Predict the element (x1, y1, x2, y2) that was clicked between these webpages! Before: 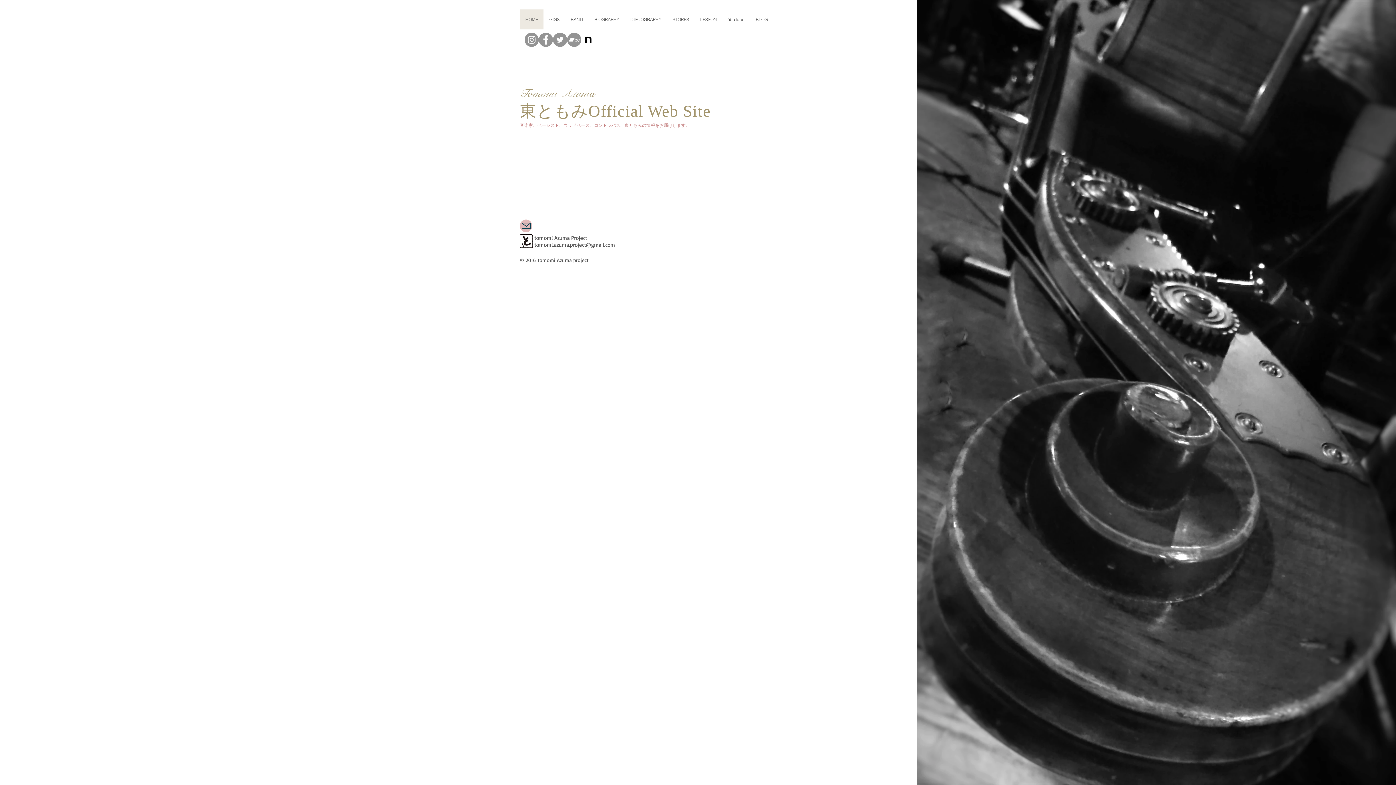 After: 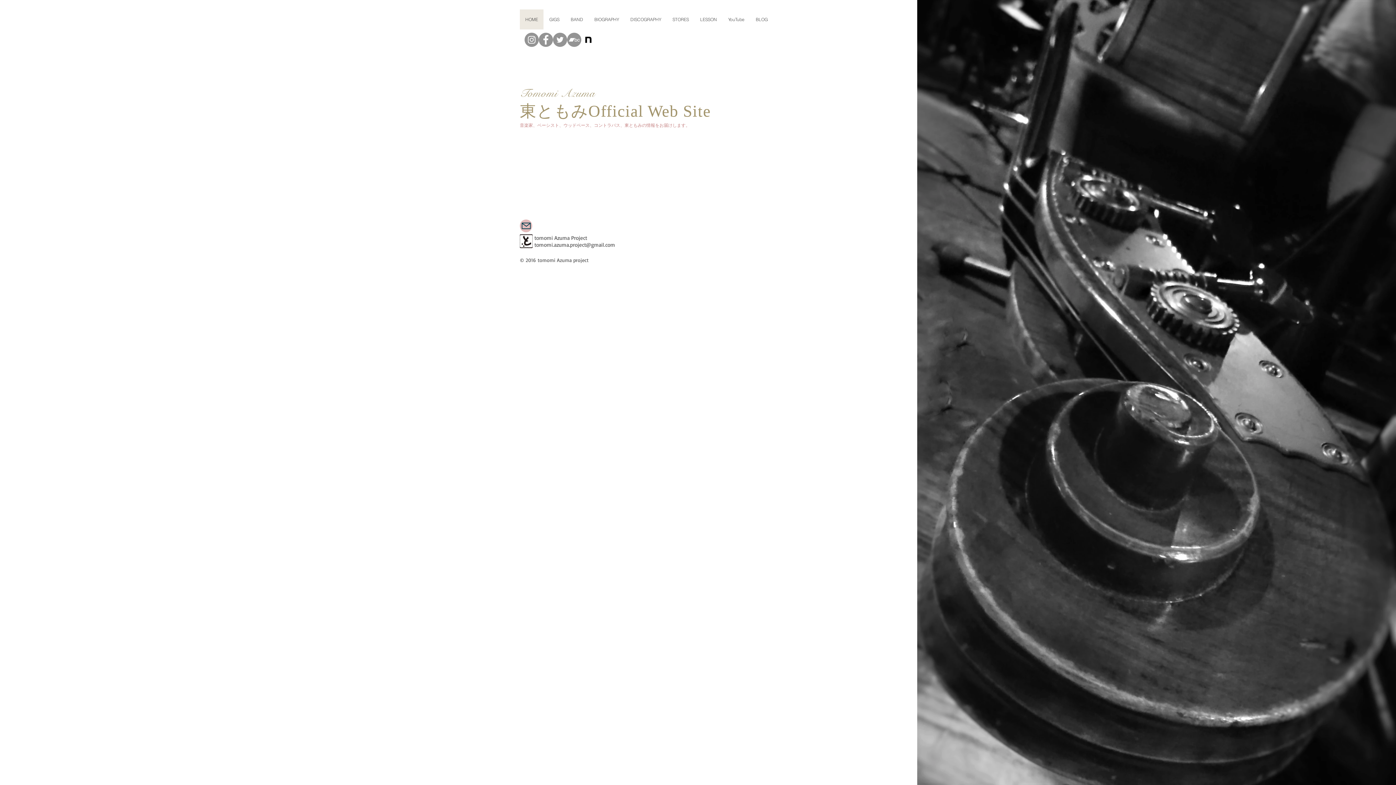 Action: label: HOME bbox: (520, 9, 543, 29)